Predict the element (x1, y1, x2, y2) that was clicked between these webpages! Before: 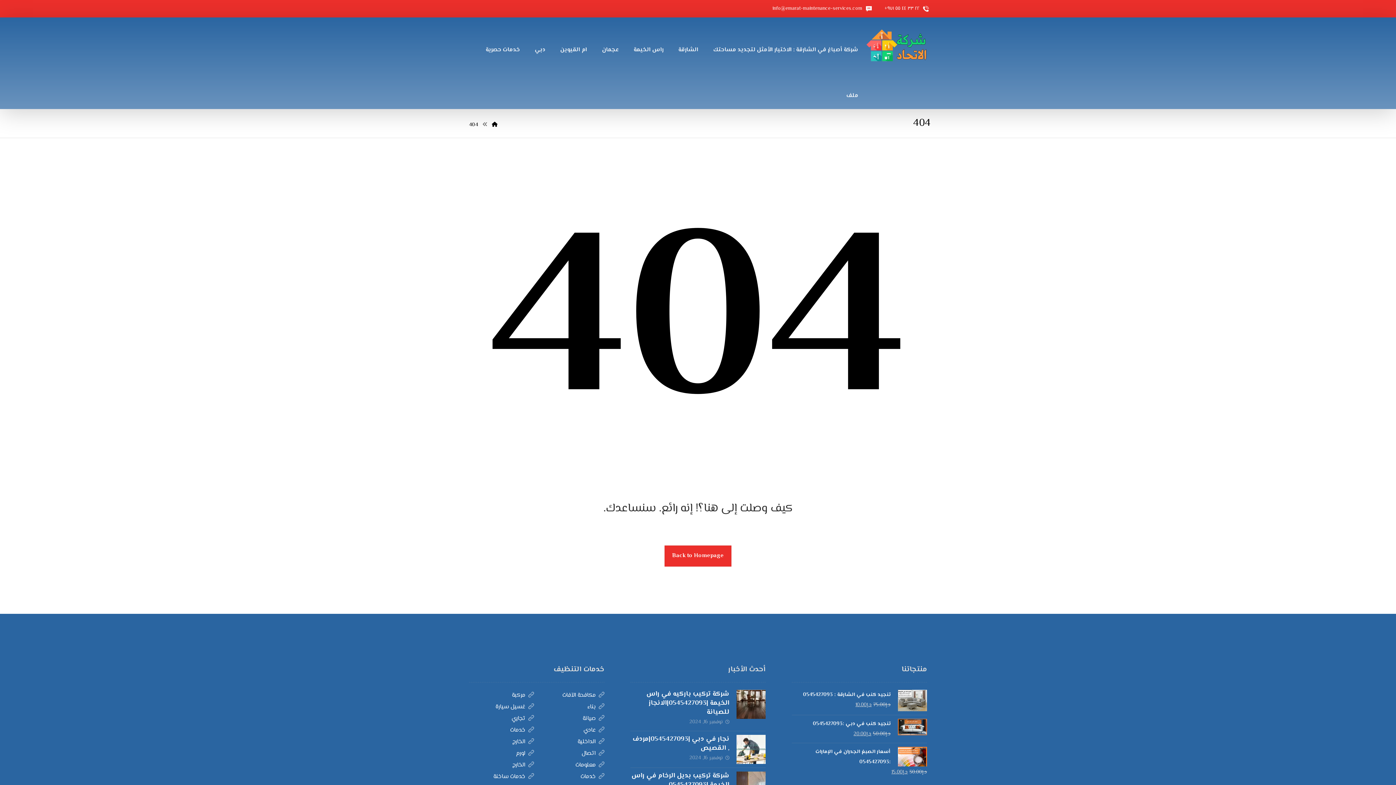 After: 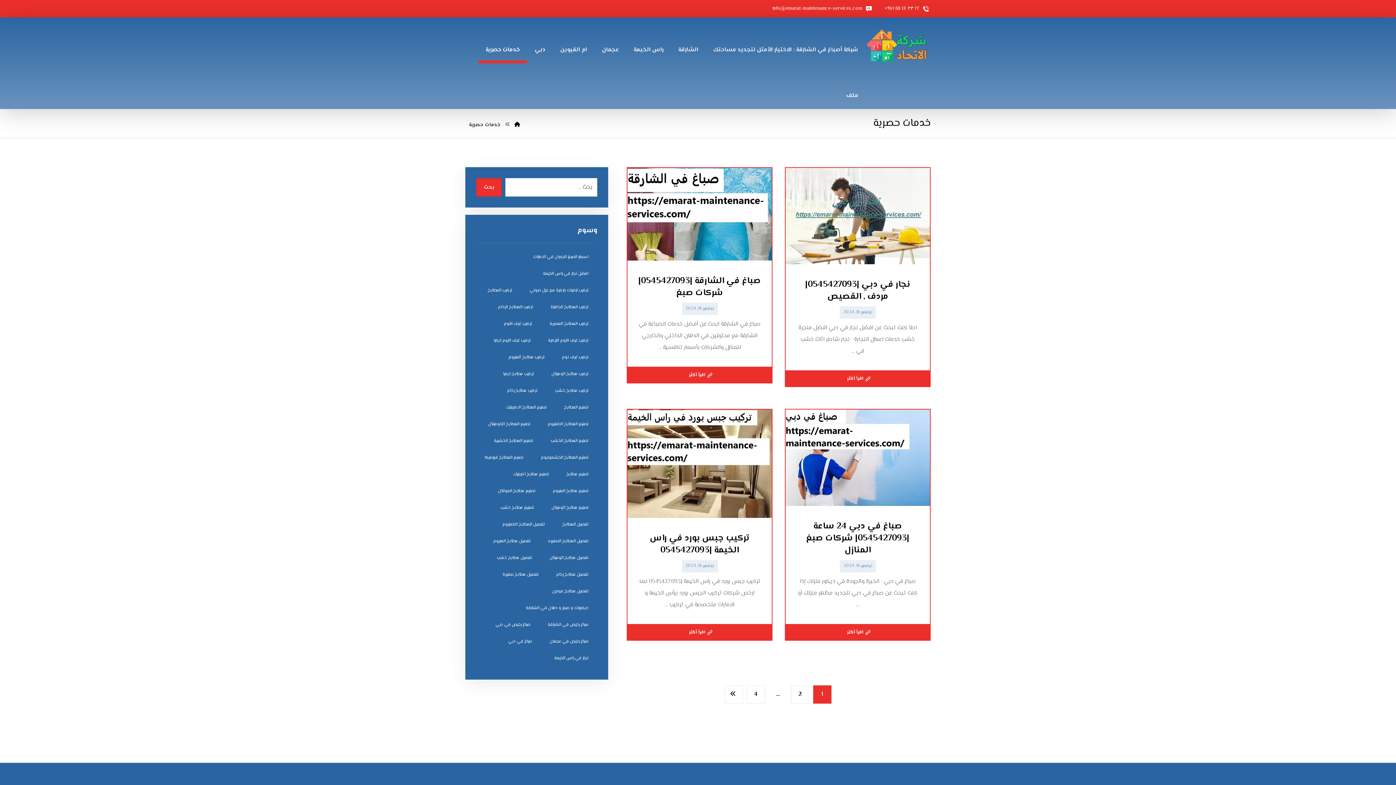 Action: bbox: (478, 17, 527, 63) label: خدمات حصرية